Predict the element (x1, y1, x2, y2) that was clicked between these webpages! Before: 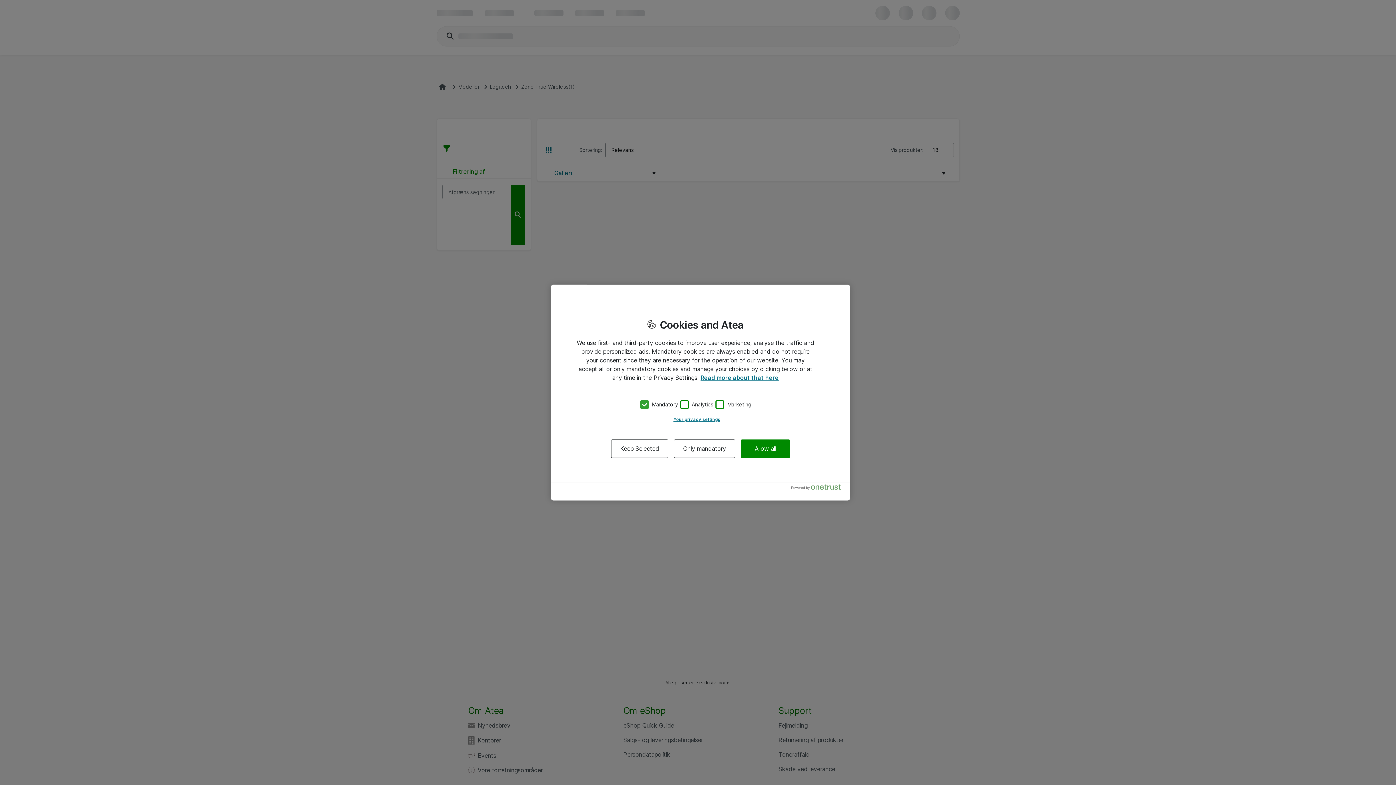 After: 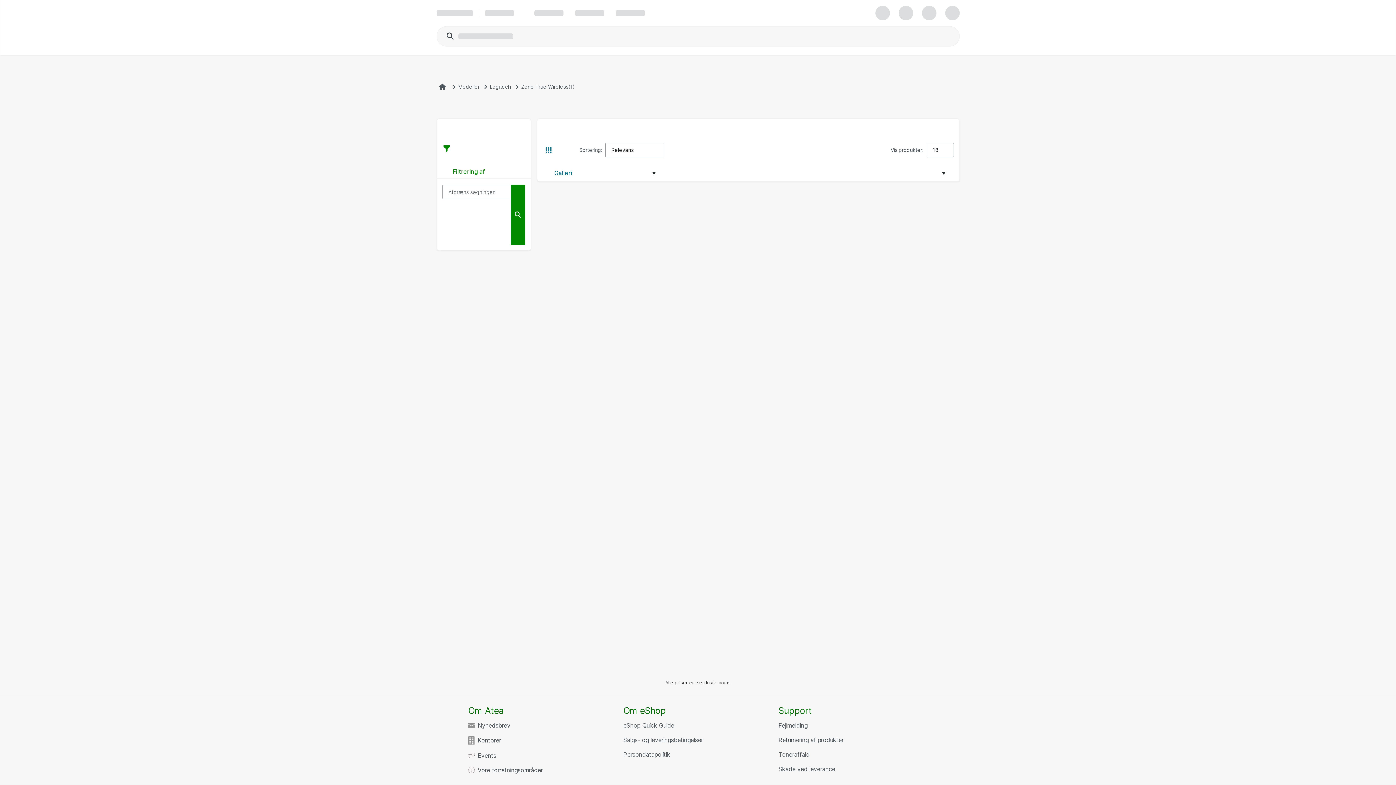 Action: label: Allow all bbox: (741, 439, 790, 458)